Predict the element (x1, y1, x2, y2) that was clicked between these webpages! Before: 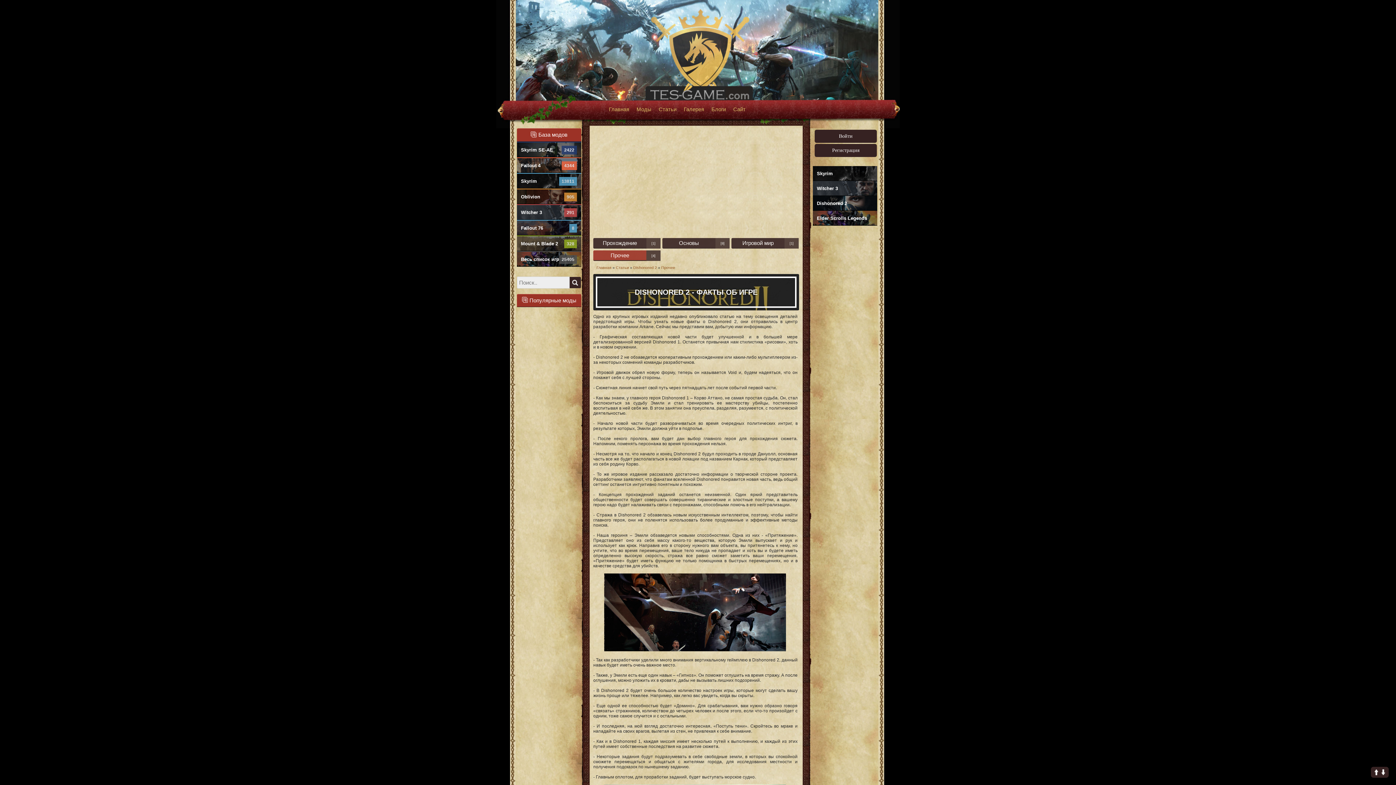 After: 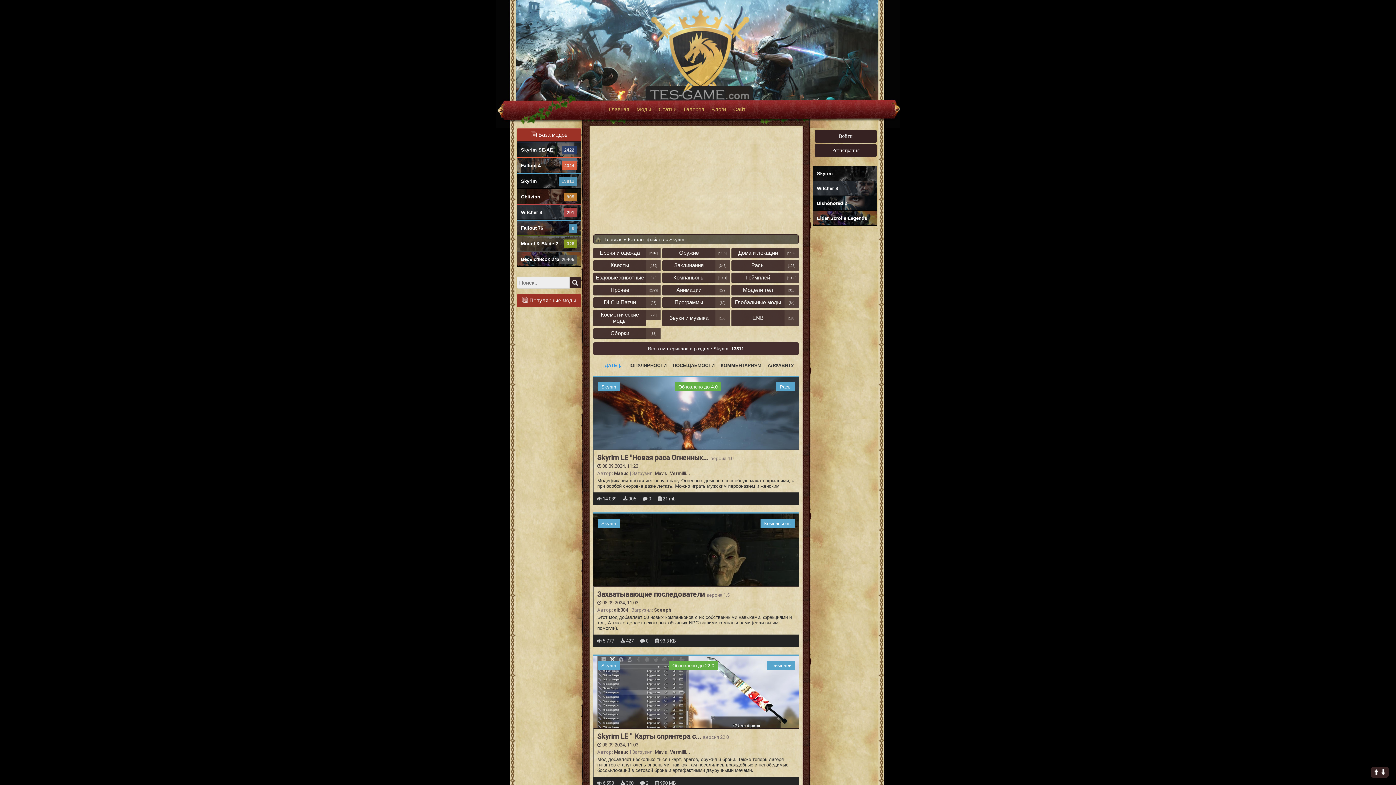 Action: bbox: (517, 175, 579, 186) label: Skyrim
13811